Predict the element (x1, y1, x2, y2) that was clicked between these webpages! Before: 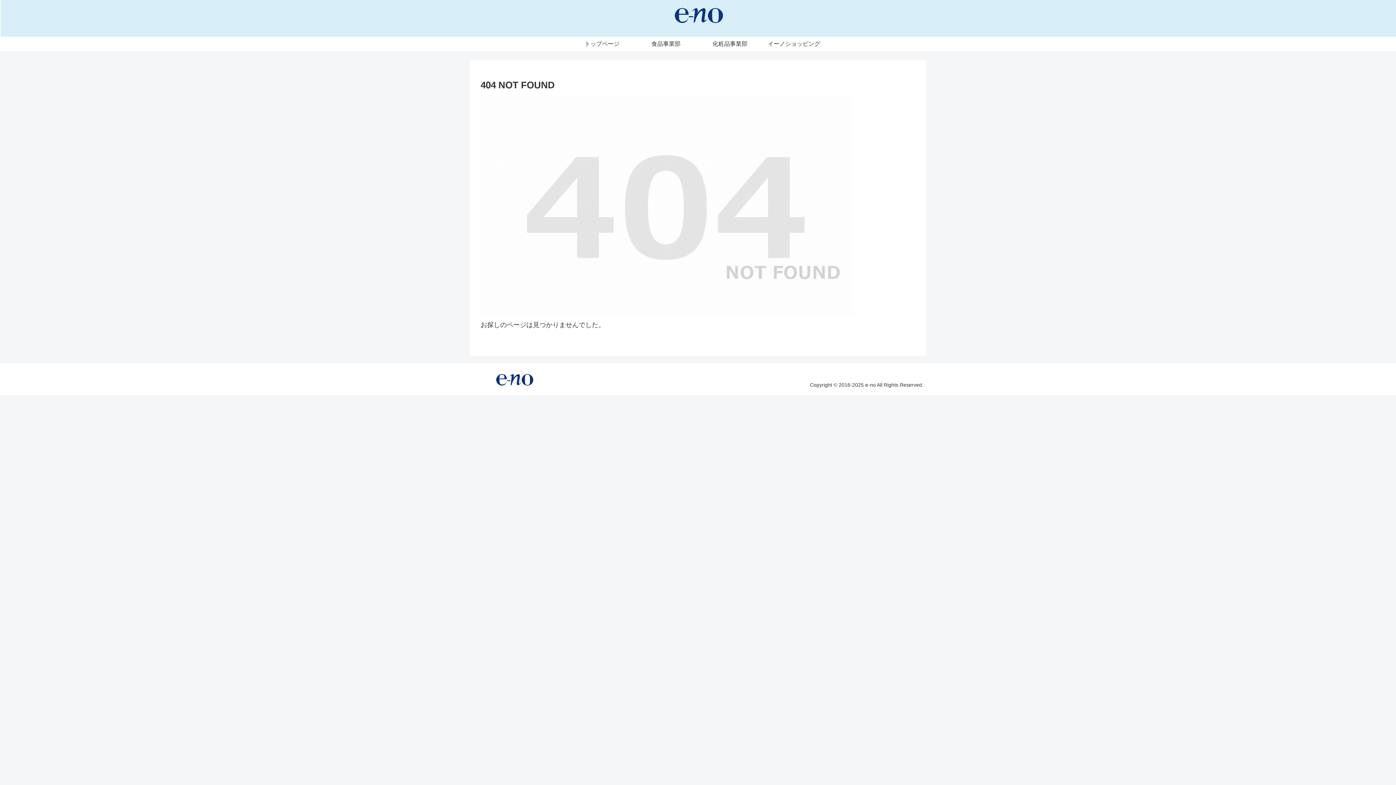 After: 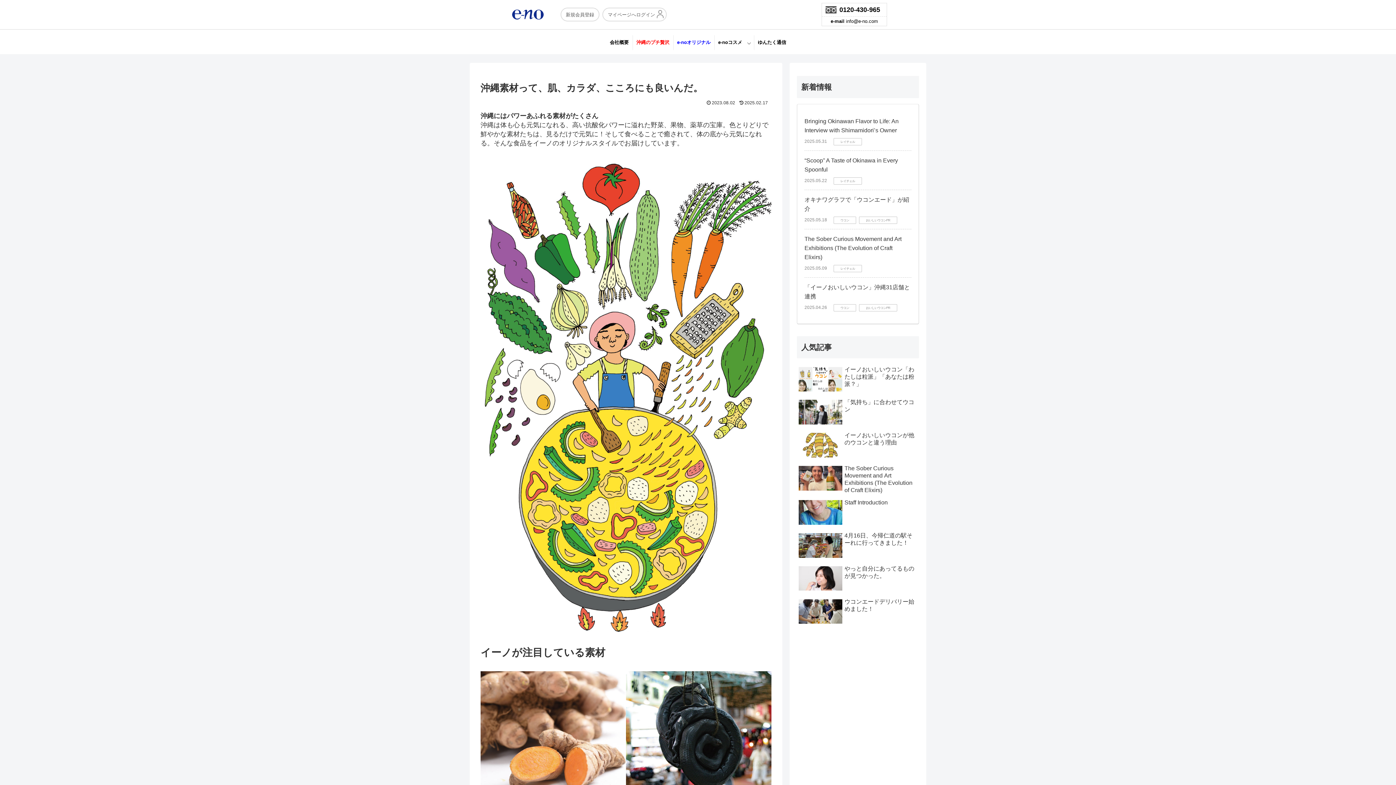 Action: label: 食品事業部 bbox: (634, 36, 698, 51)